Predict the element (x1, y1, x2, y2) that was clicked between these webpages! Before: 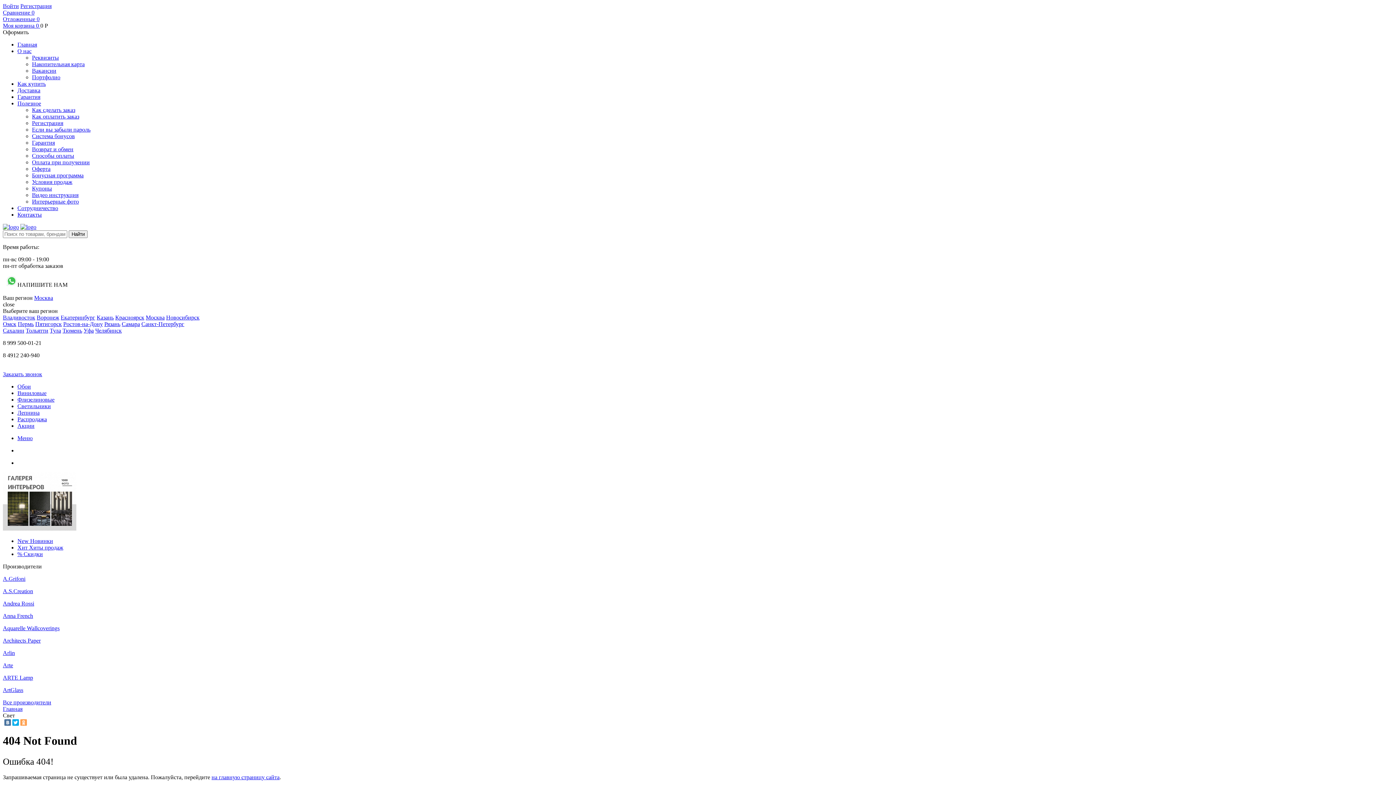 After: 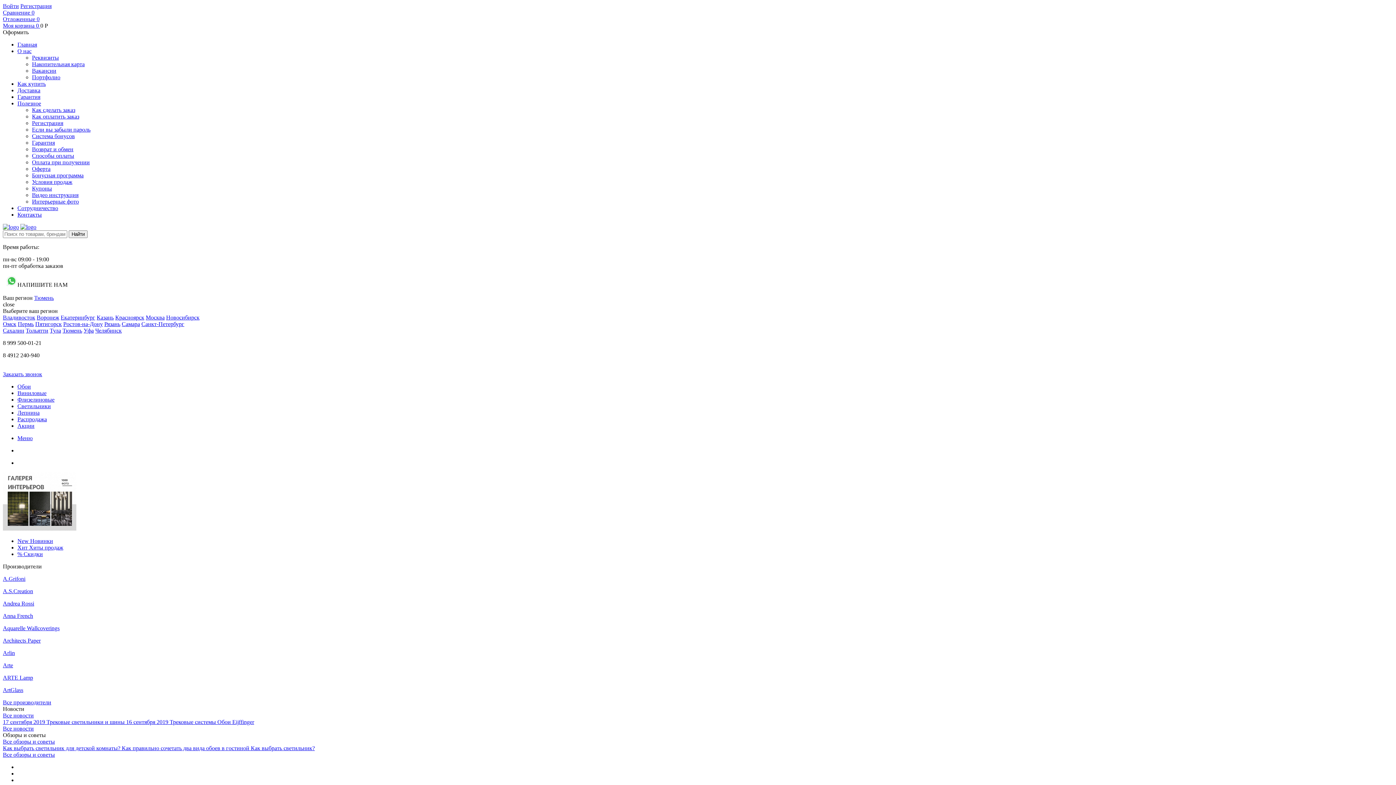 Action: bbox: (62, 327, 82, 333) label: Тюмень